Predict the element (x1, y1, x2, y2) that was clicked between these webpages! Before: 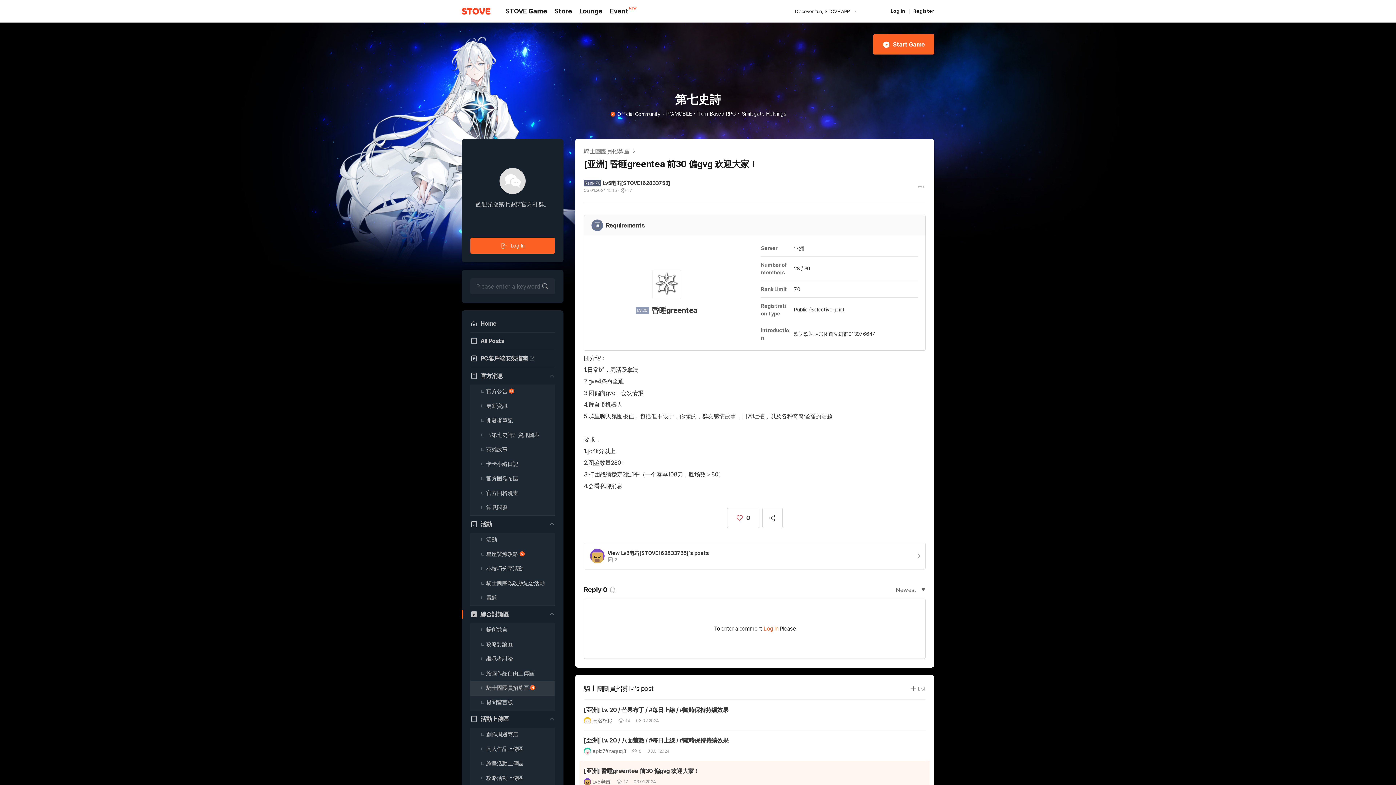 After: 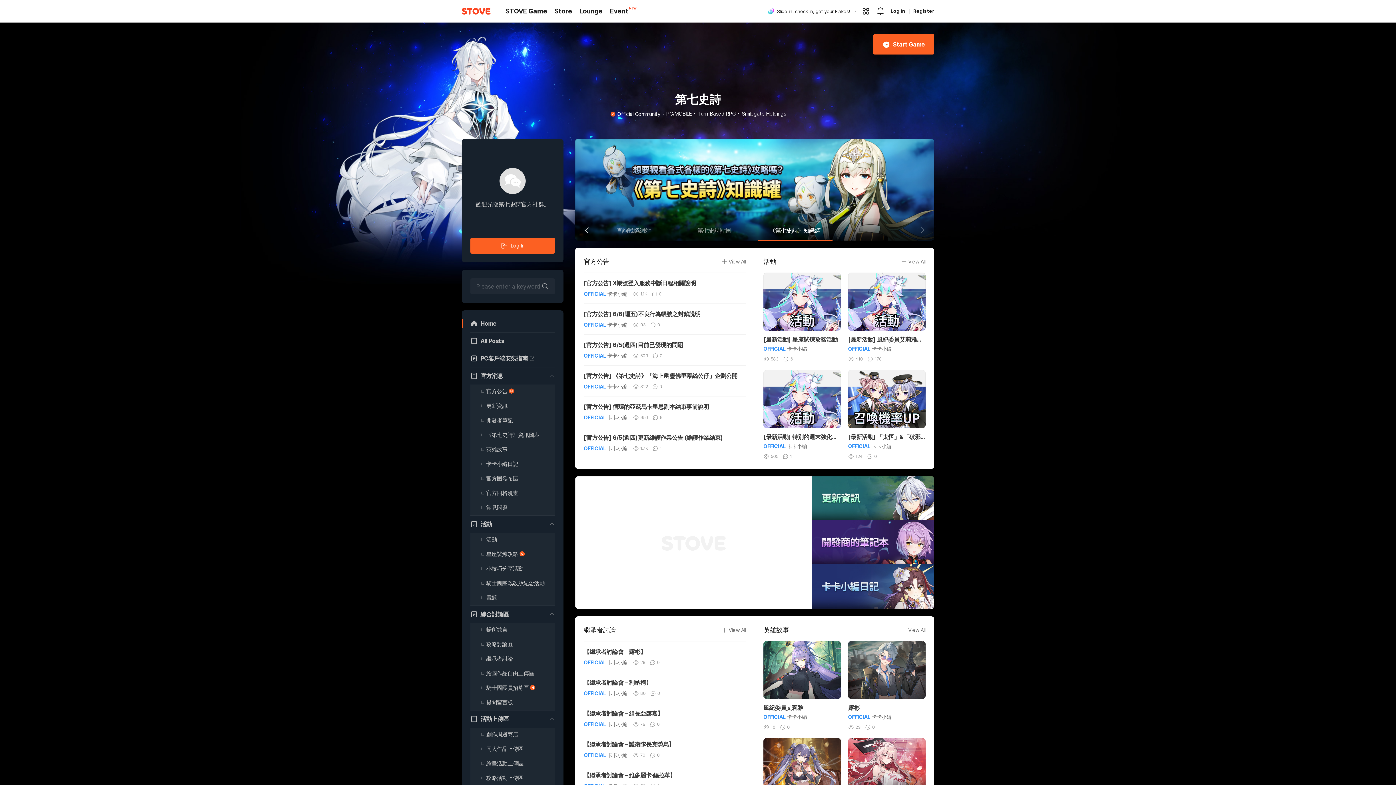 Action: bbox: (675, 79, 721, 92) label: 第七史詩